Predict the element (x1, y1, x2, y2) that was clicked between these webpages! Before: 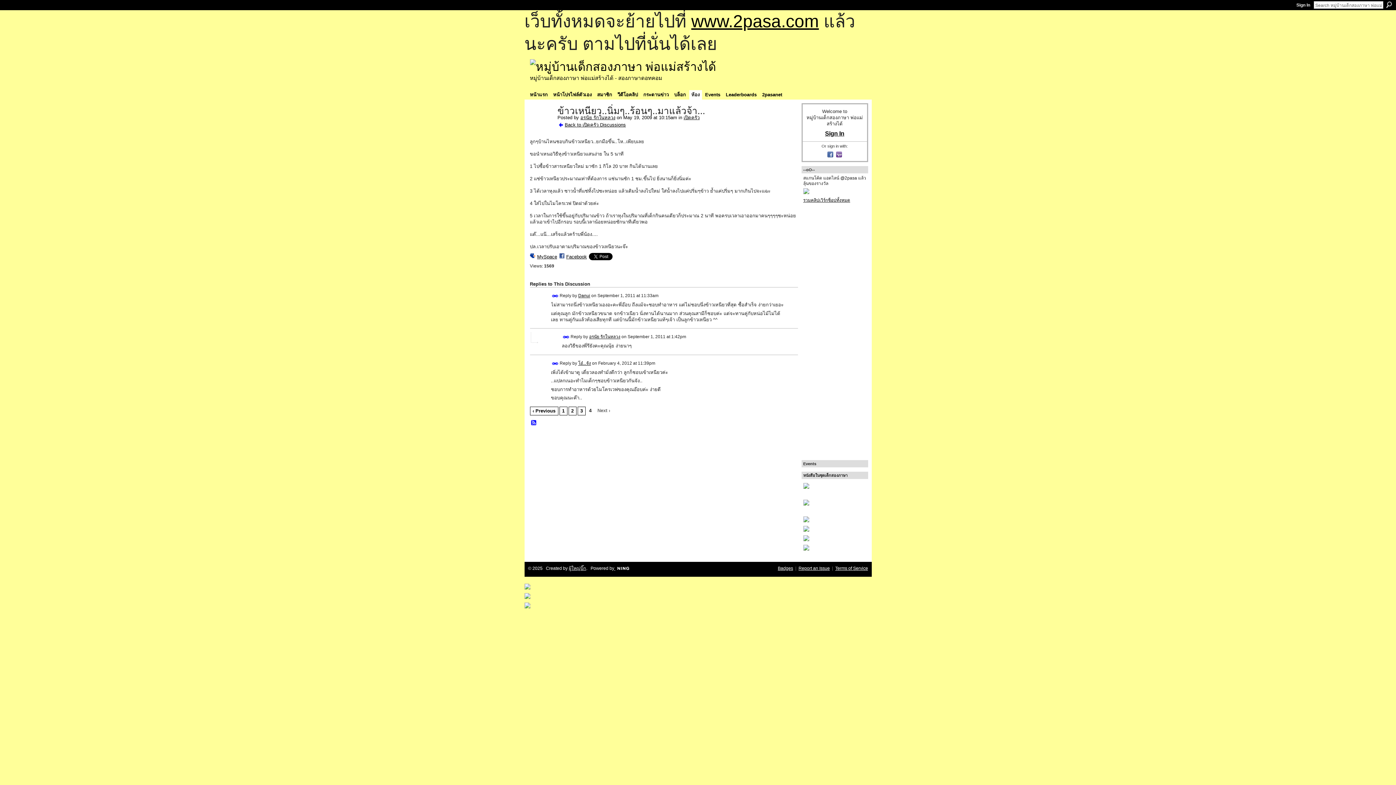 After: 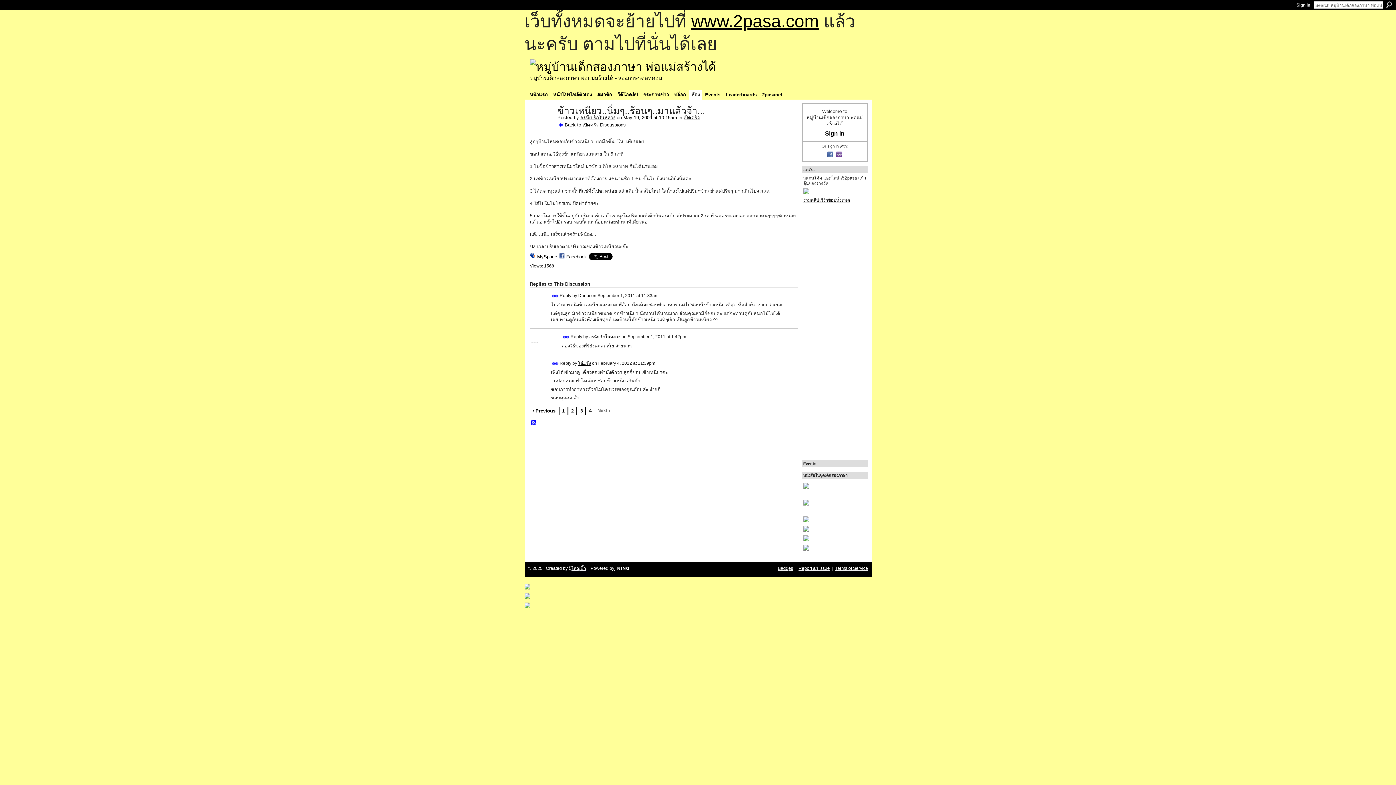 Action: bbox: (803, 545, 866, 551)